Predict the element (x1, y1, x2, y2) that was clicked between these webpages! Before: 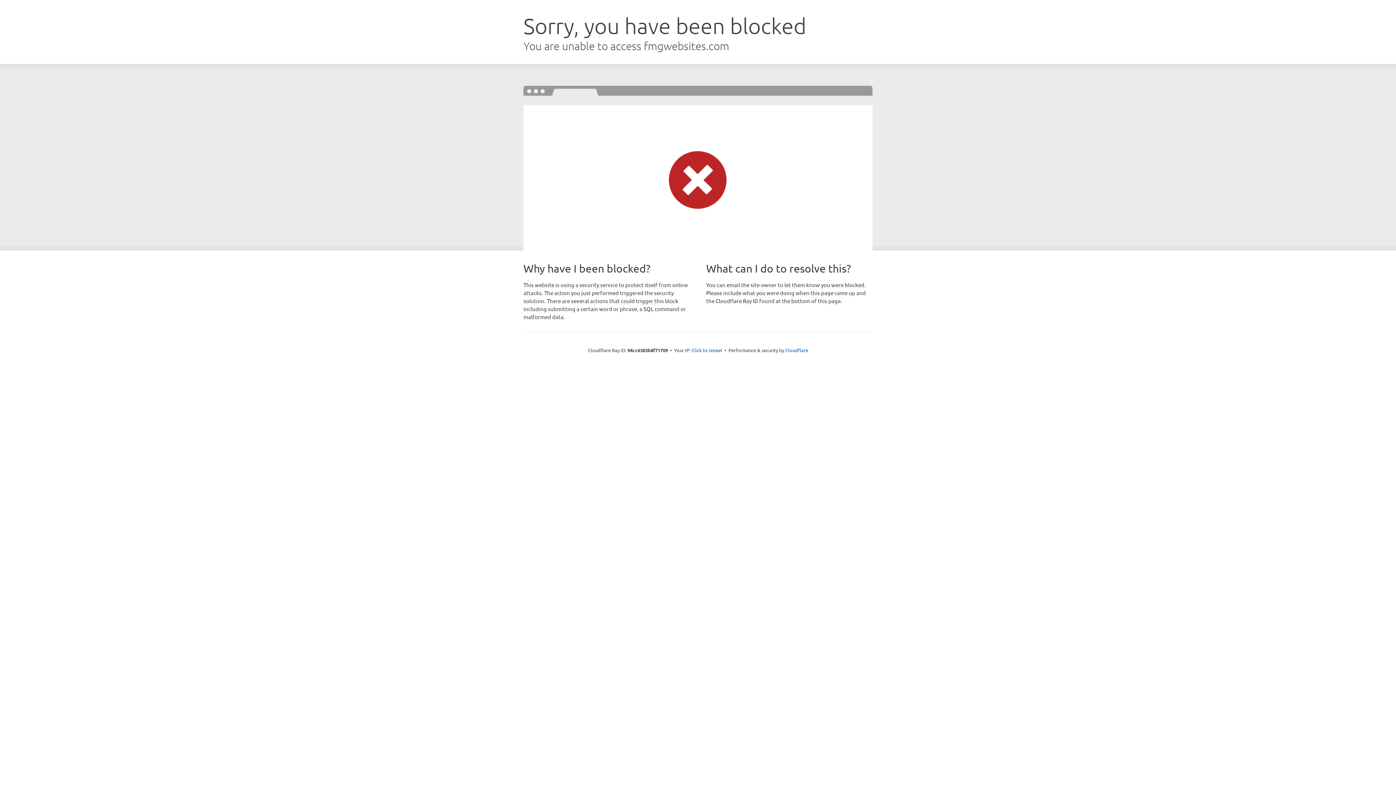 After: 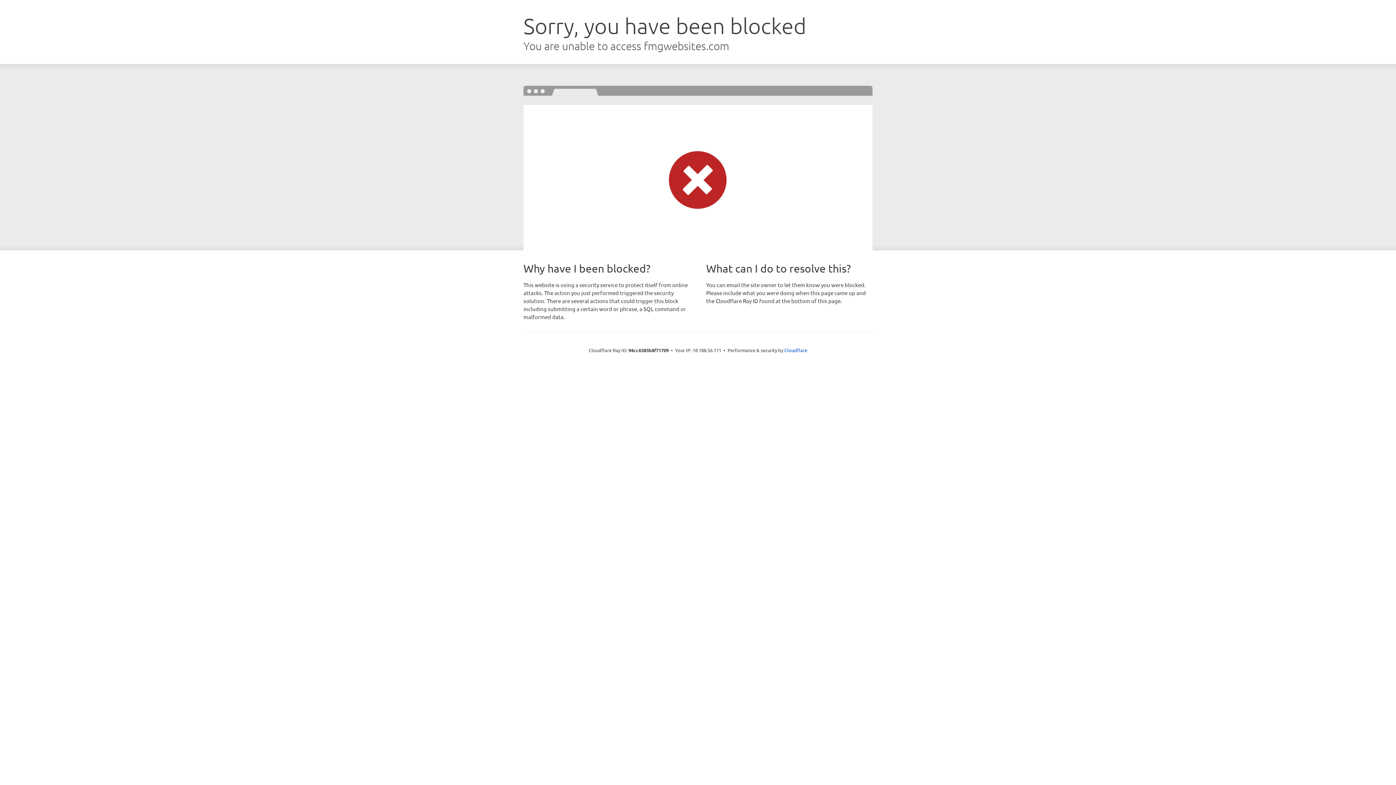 Action: bbox: (691, 346, 722, 353) label: Click to reveal